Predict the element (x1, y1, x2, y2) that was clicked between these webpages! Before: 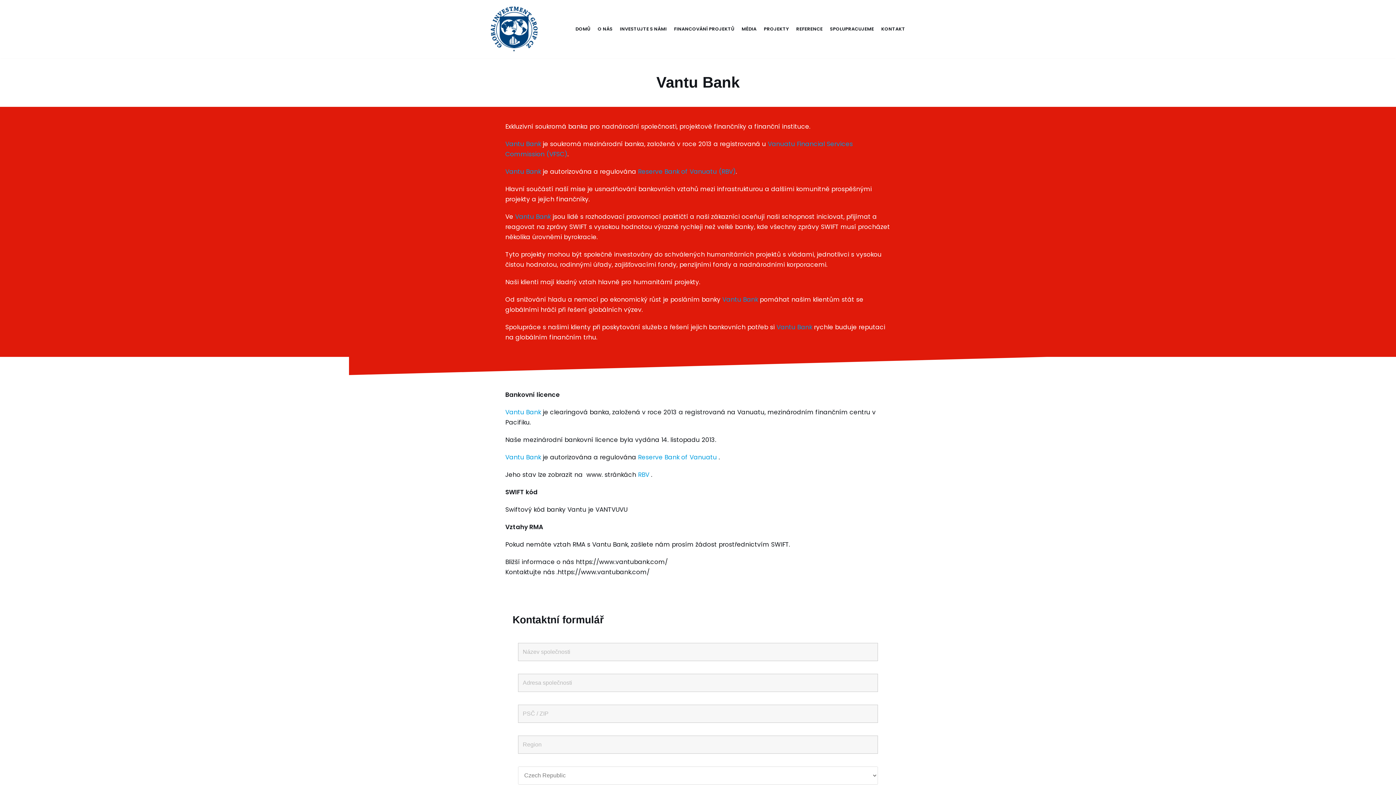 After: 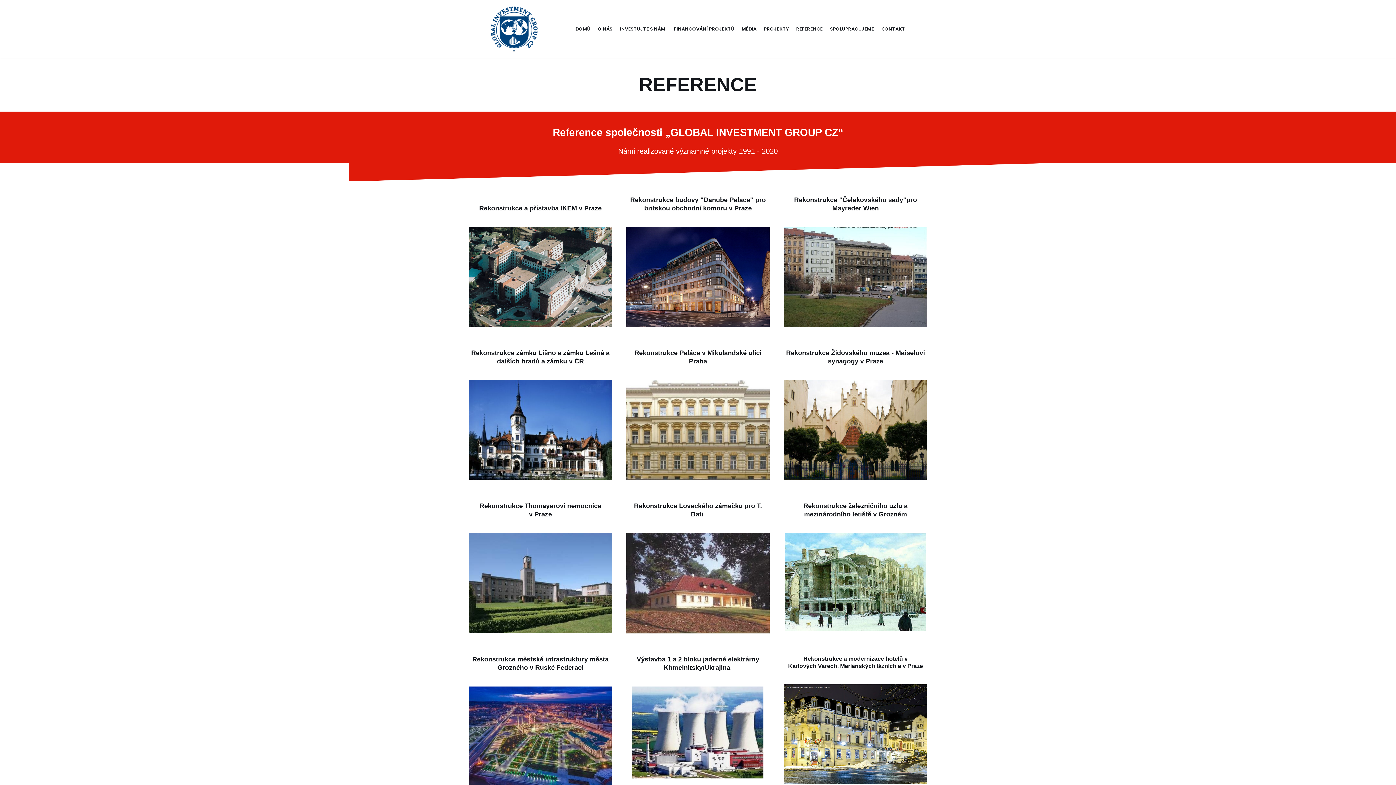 Action: label: REFERENCE bbox: (796, 24, 822, 33)